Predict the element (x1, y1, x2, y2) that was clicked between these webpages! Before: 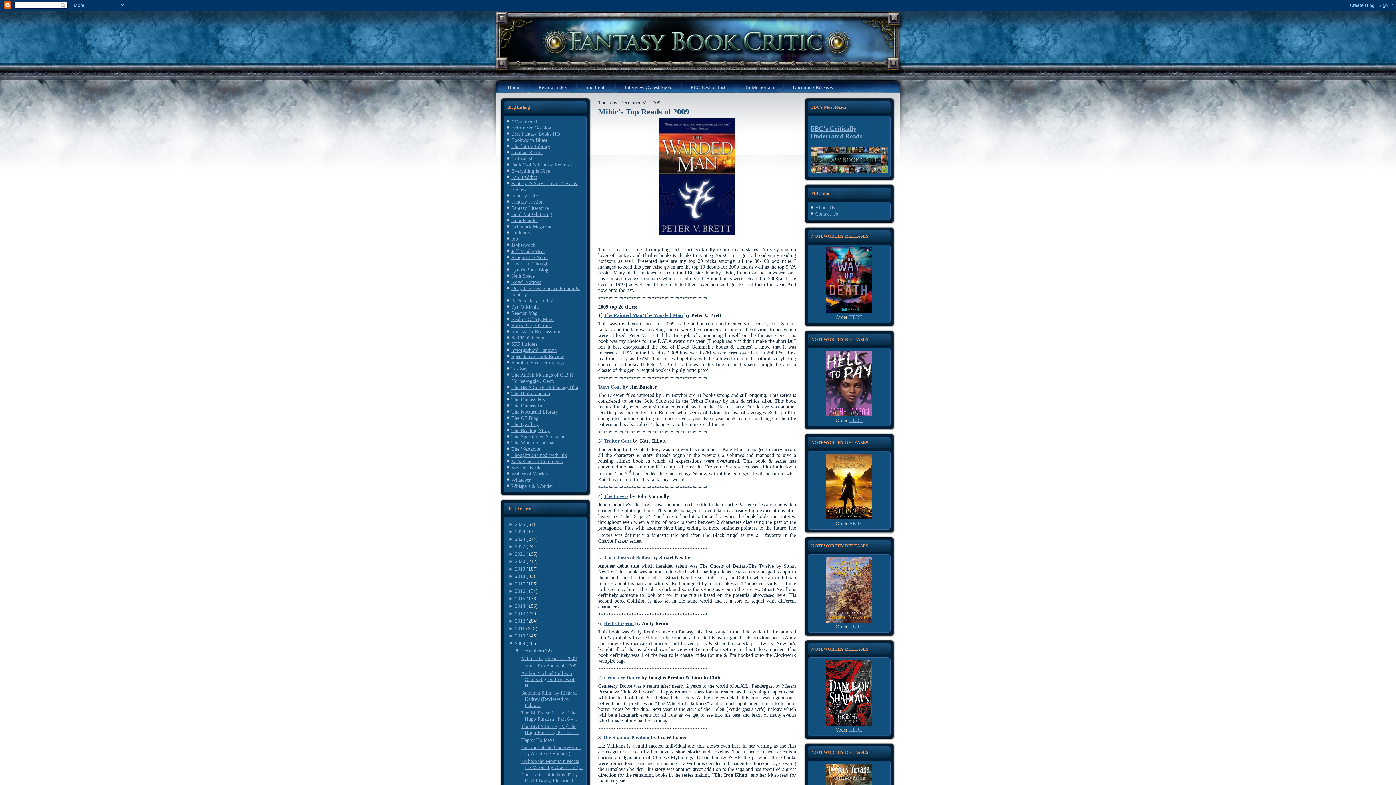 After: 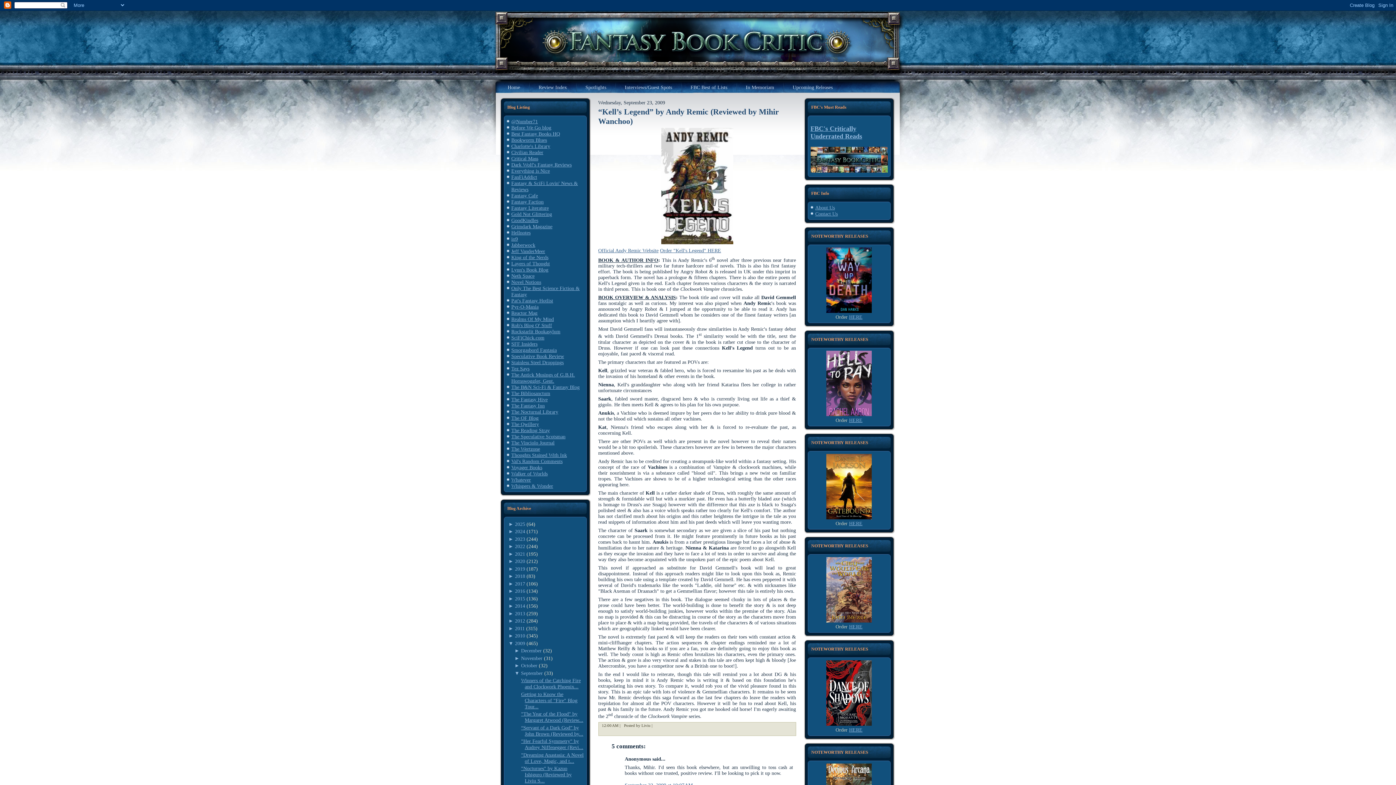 Action: label: Kell's Legend bbox: (604, 621, 634, 626)